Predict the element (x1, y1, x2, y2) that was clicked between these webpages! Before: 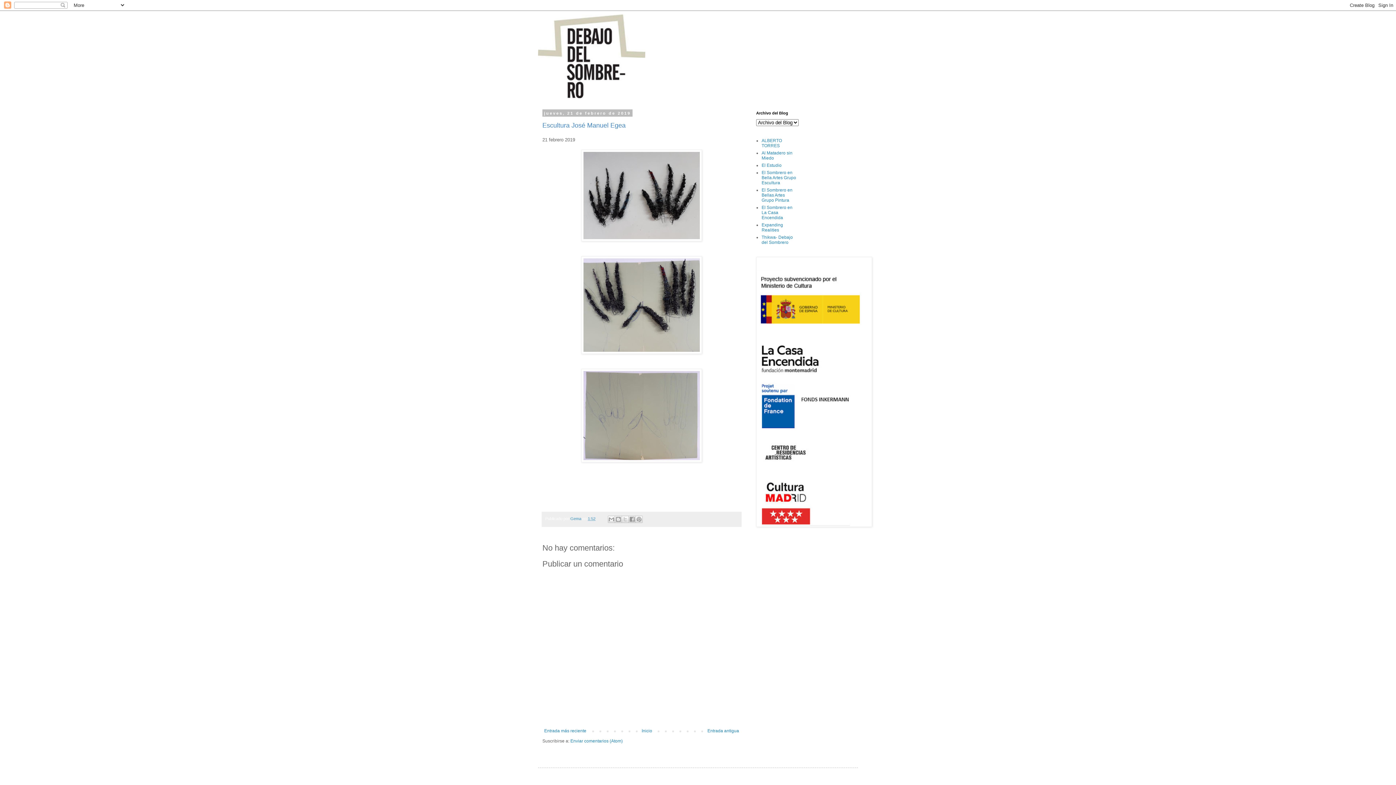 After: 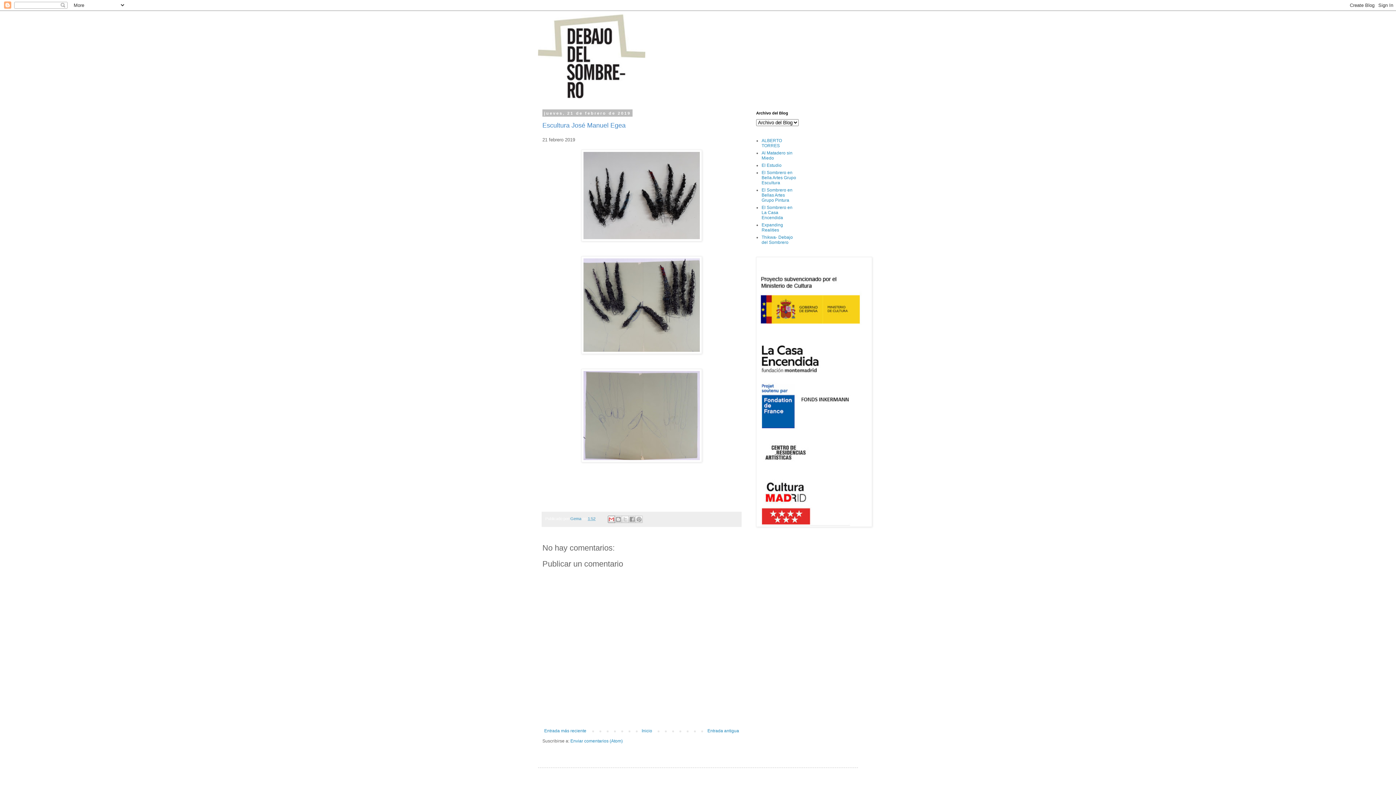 Action: bbox: (608, 515, 615, 523) label: Enviar por correo electrónico